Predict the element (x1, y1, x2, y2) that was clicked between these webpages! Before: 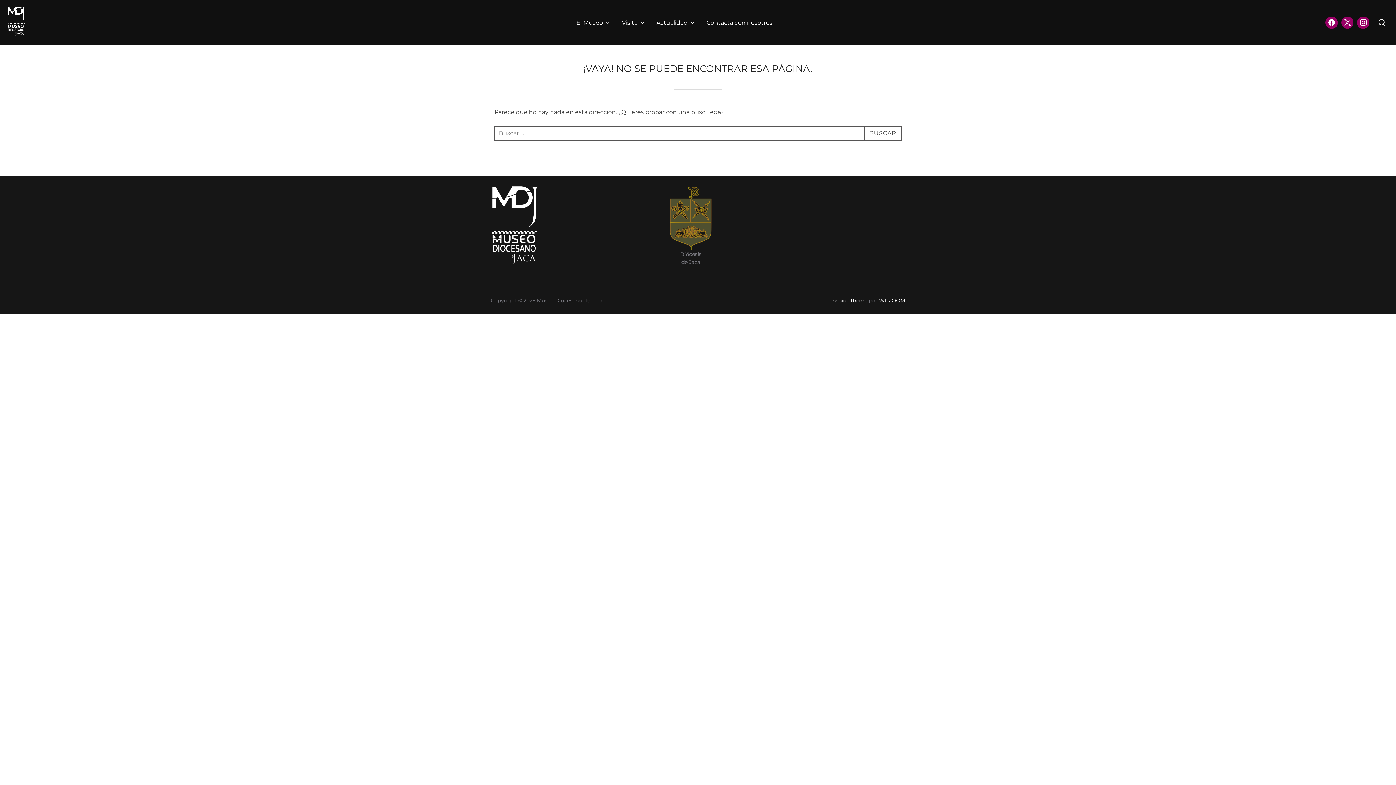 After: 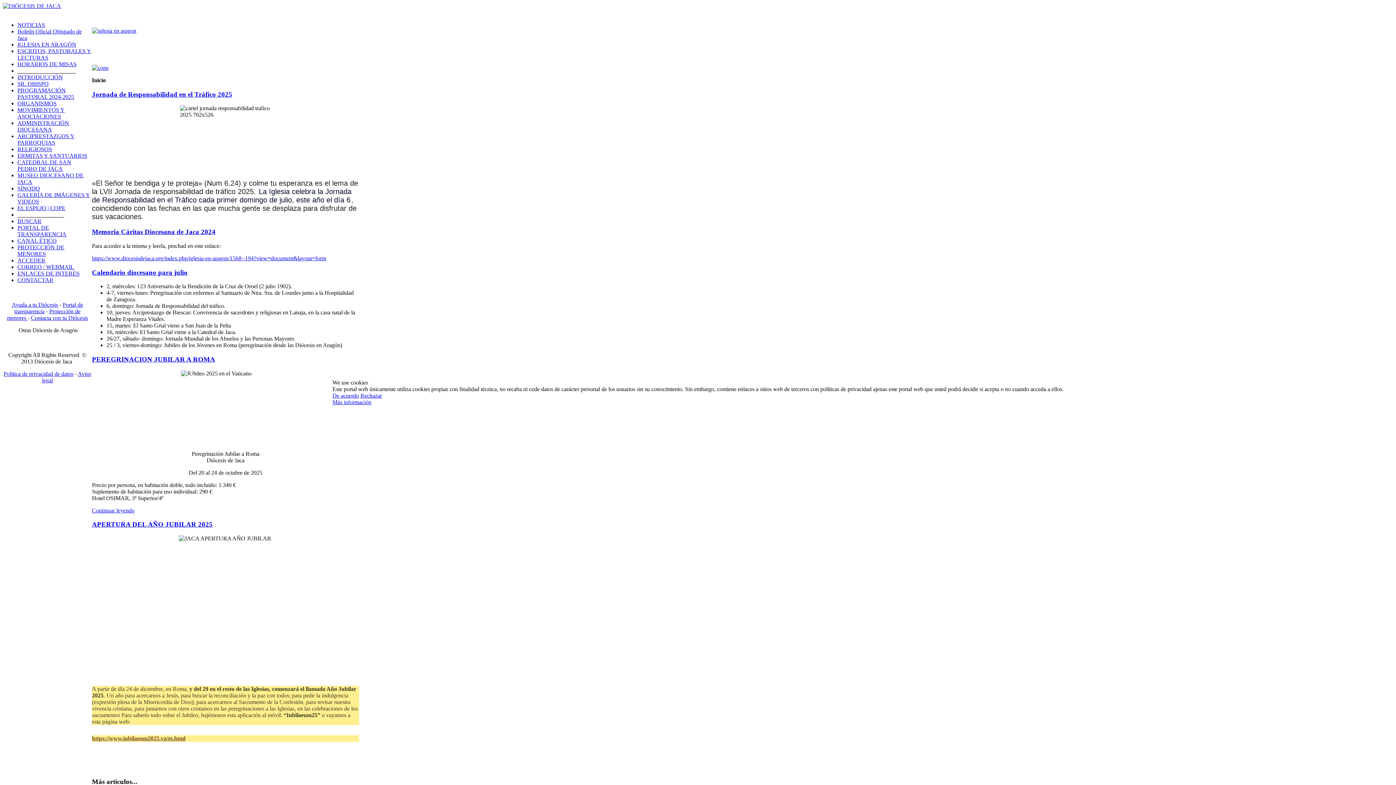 Action: bbox: (669, 186, 712, 250)